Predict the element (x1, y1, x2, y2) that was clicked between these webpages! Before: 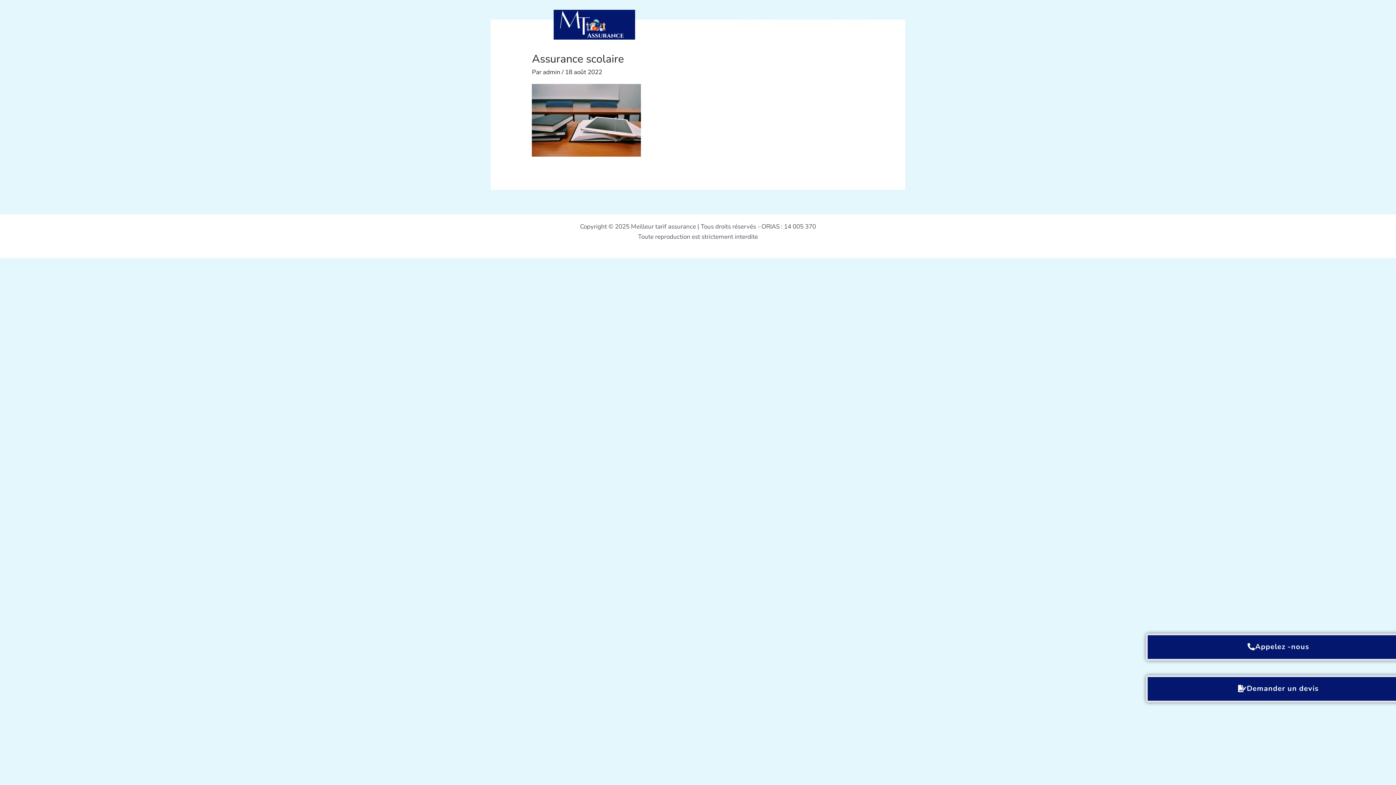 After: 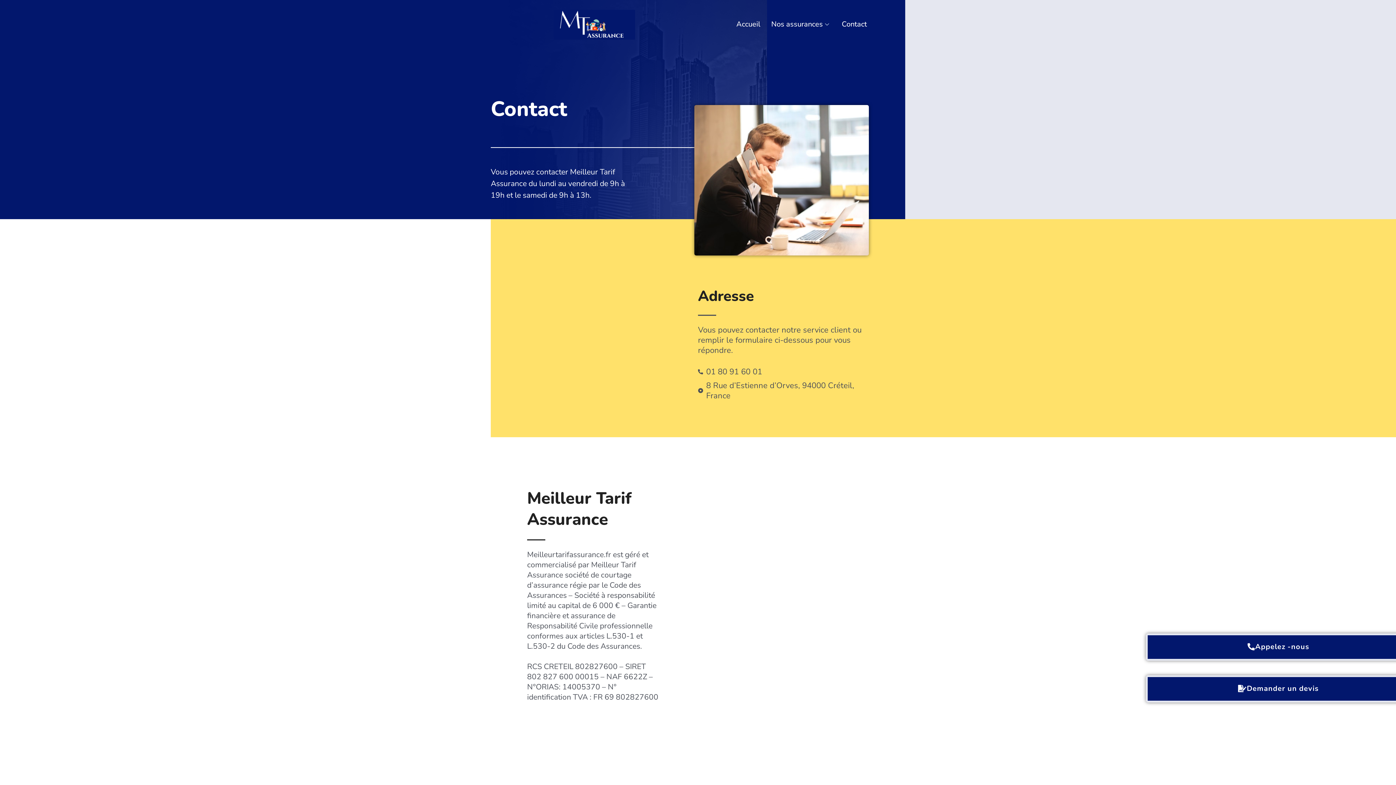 Action: label: Contact bbox: (836, 9, 872, 38)